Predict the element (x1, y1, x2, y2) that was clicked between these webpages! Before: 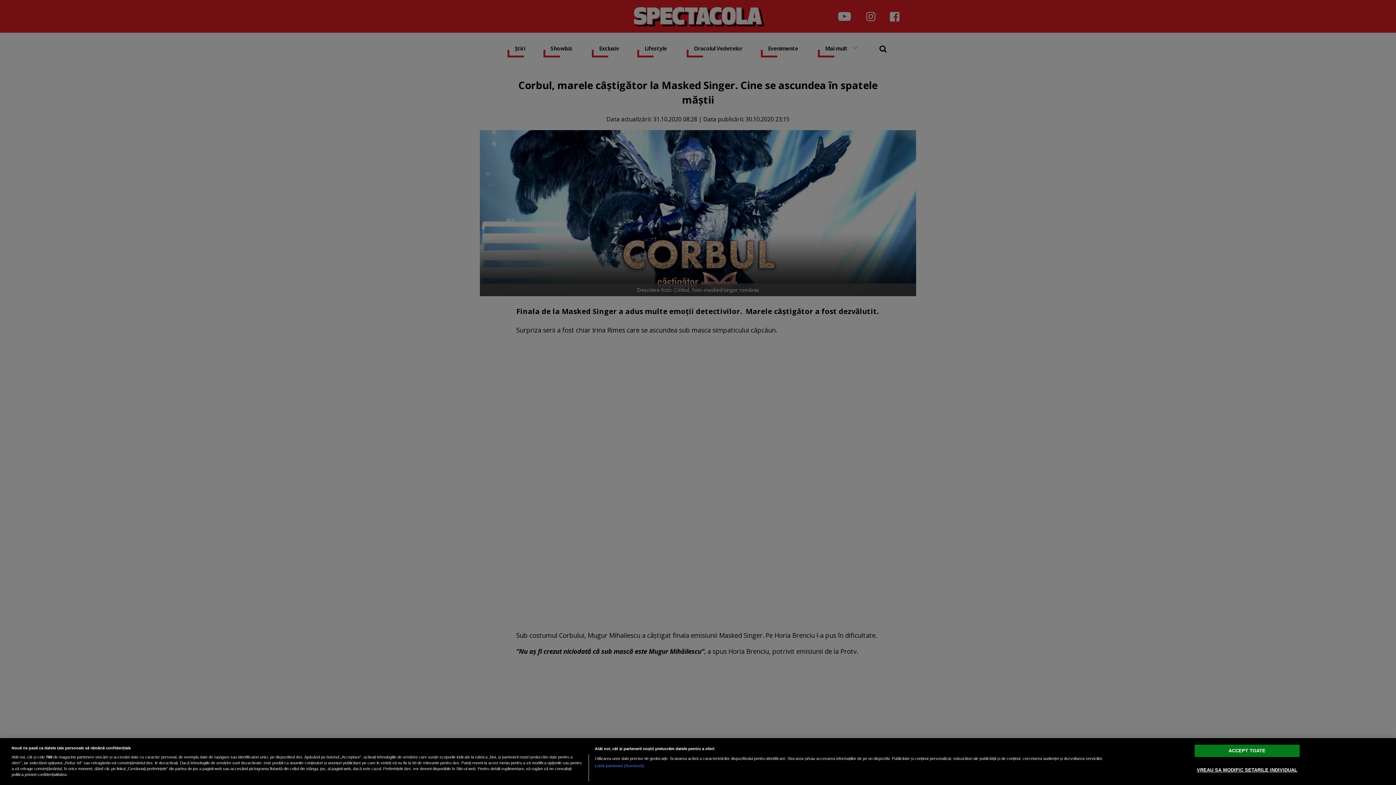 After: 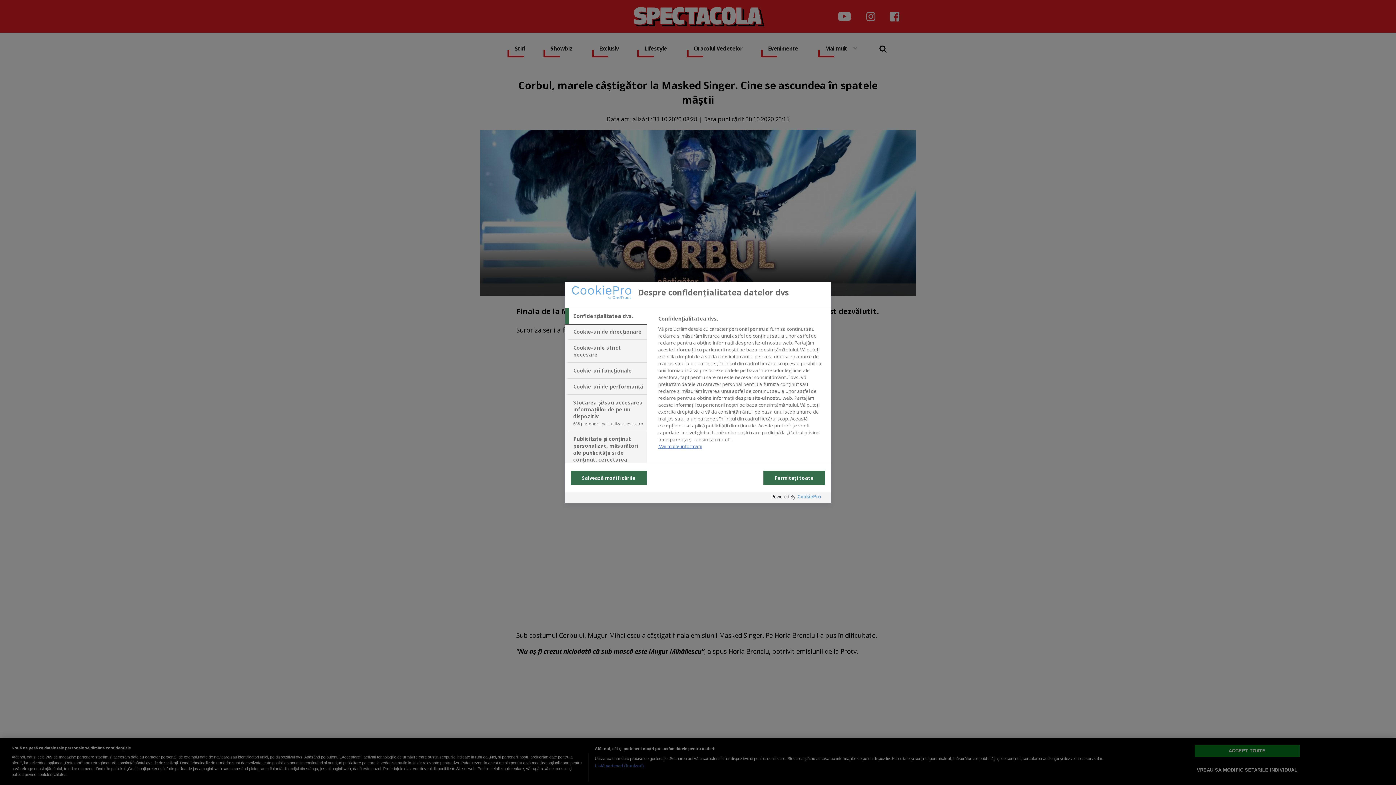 Action: label: VREAU SA MODIFIC SETARILE INDIVIDUAL bbox: (1194, 763, 1300, 777)